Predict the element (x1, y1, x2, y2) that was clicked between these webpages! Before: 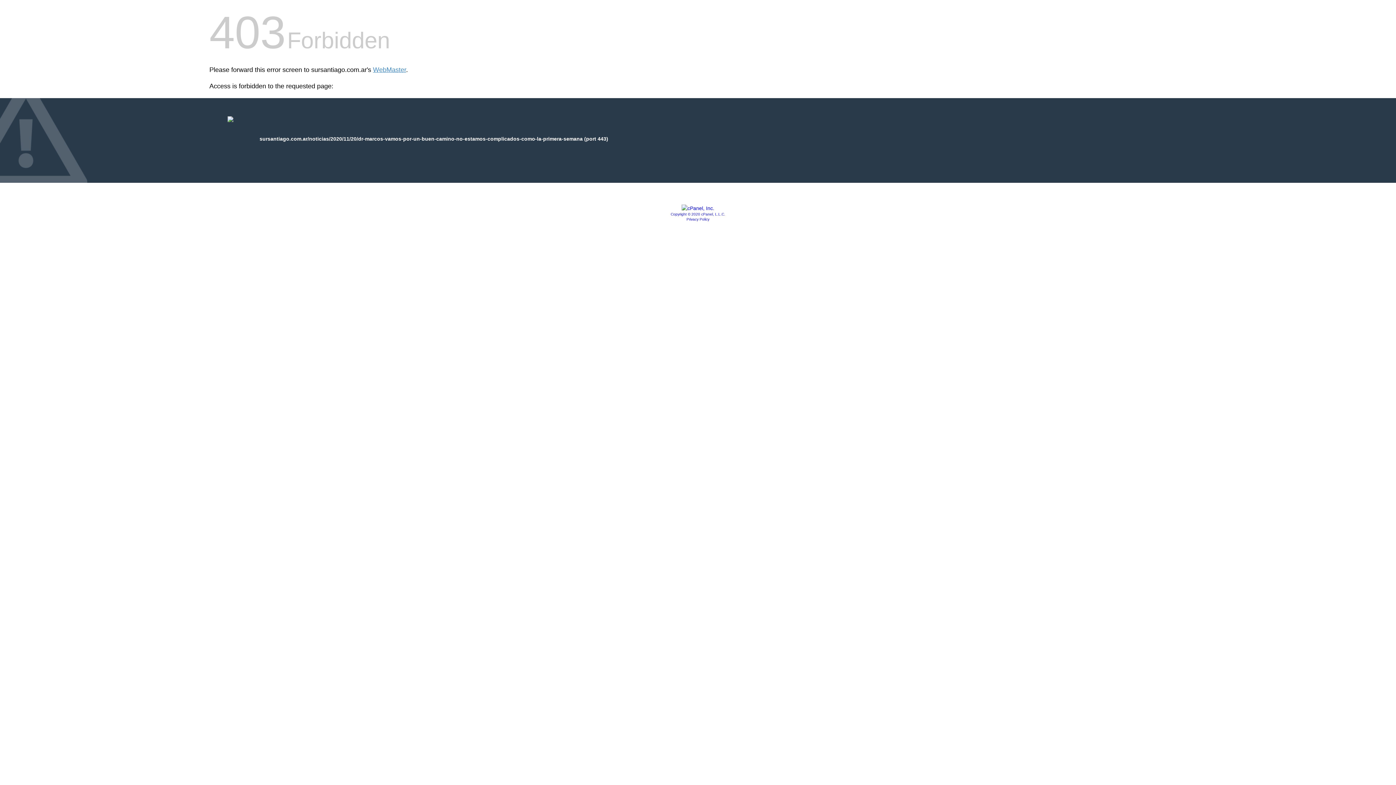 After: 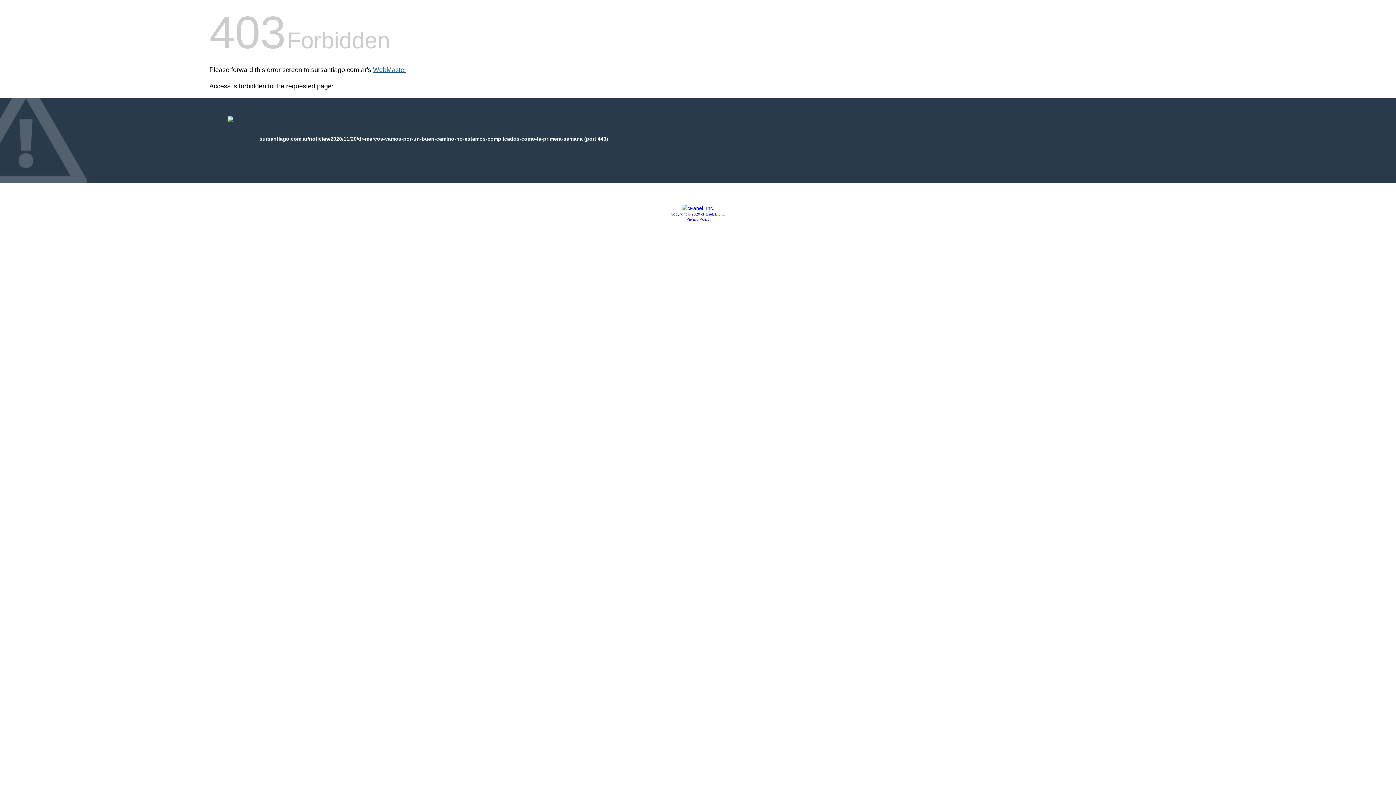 Action: label: WebMaster bbox: (373, 66, 406, 73)